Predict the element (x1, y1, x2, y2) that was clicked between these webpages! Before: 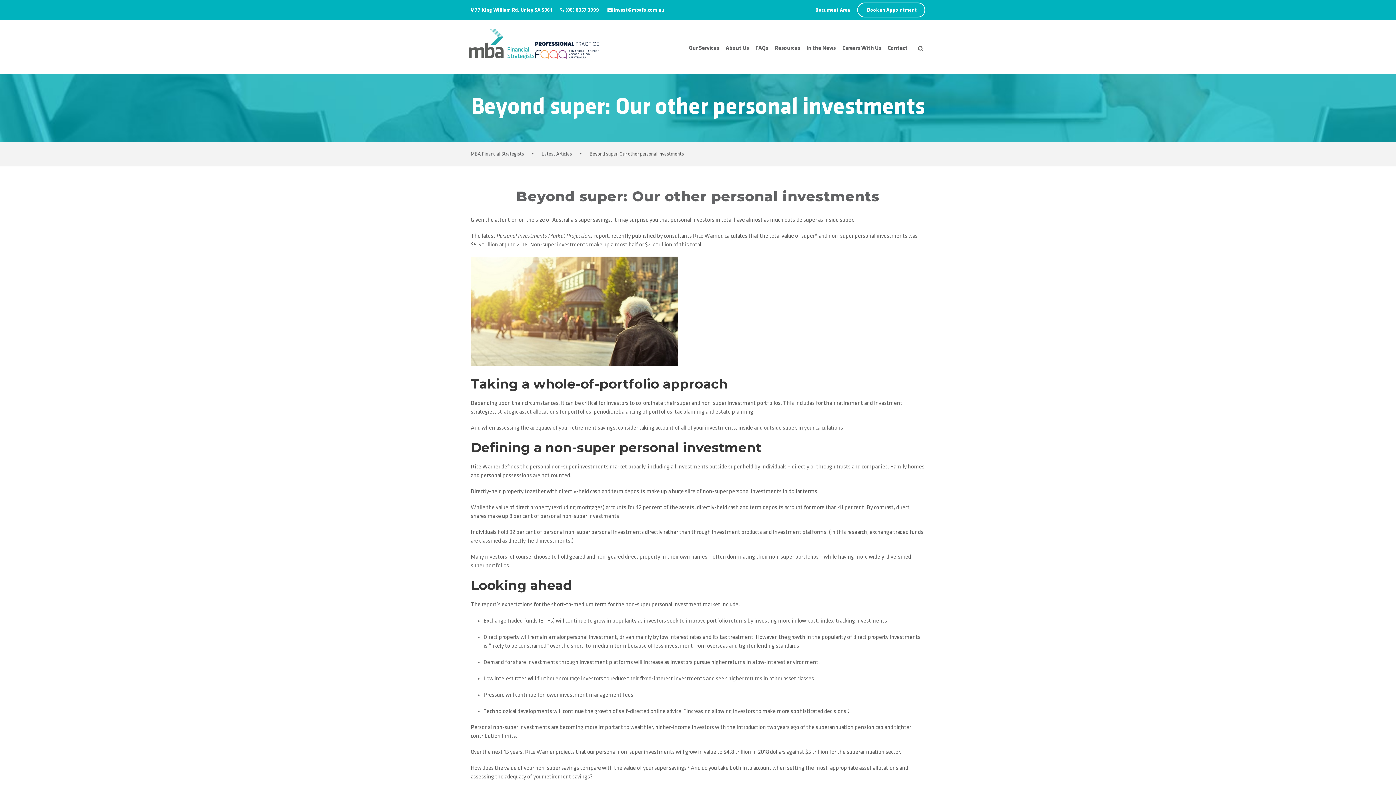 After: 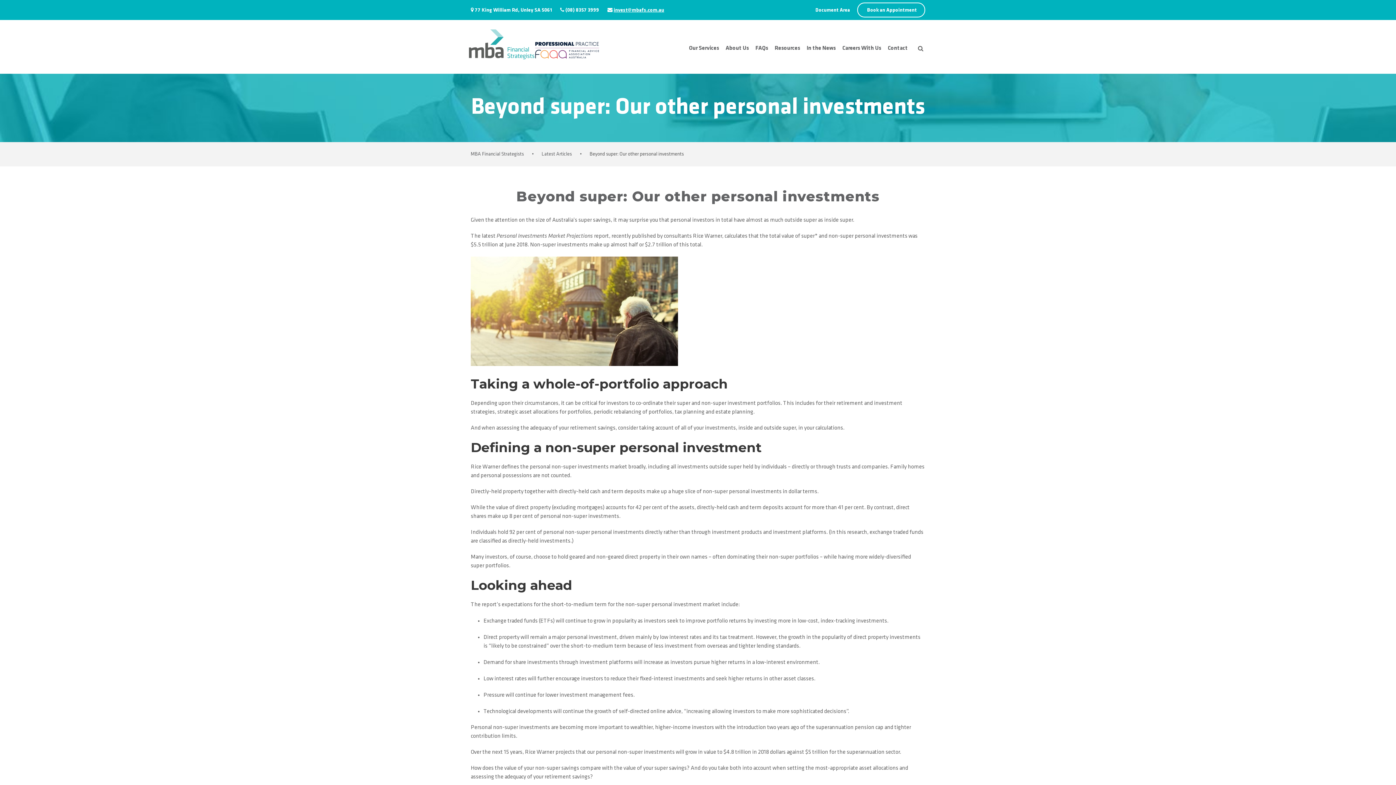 Action: bbox: (613, 7, 664, 13) label: invest@mbafs.com.au